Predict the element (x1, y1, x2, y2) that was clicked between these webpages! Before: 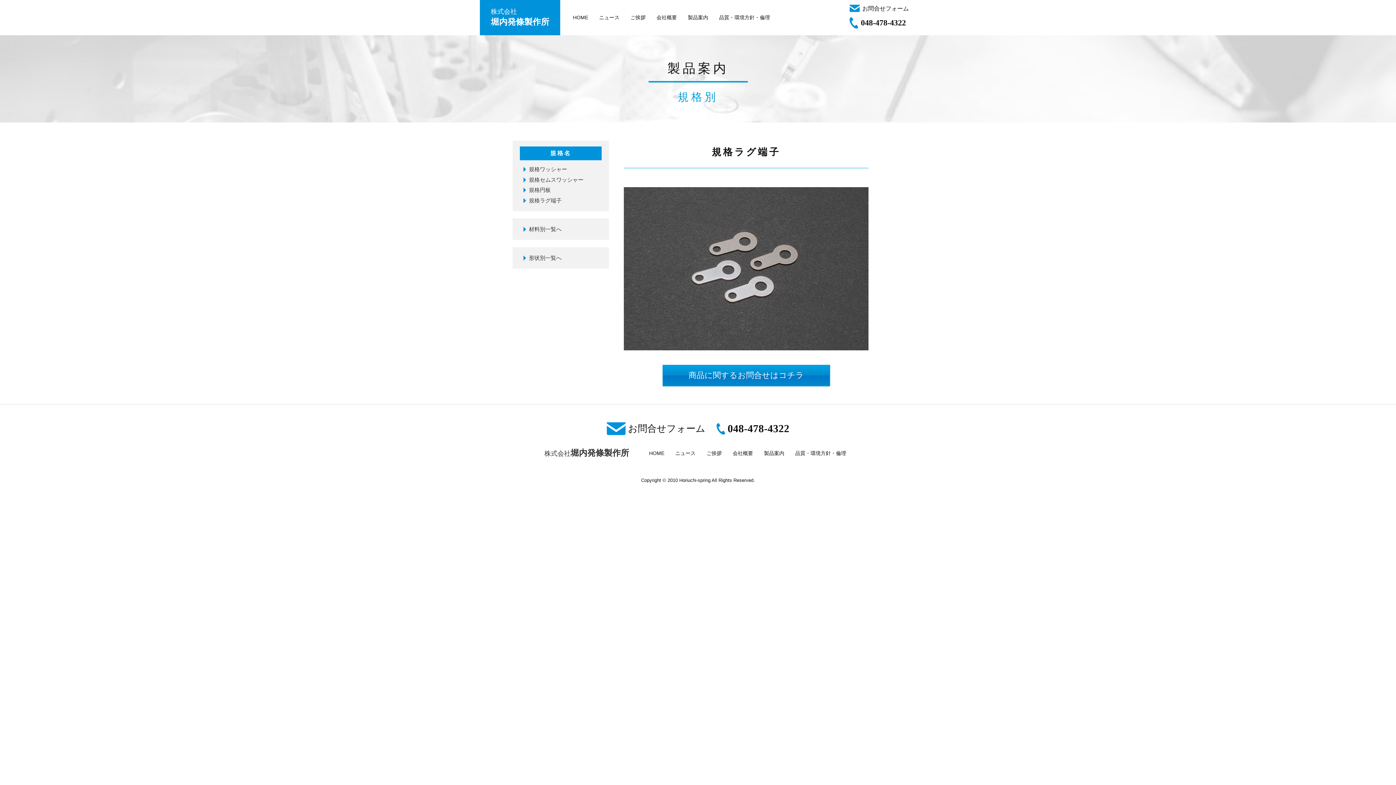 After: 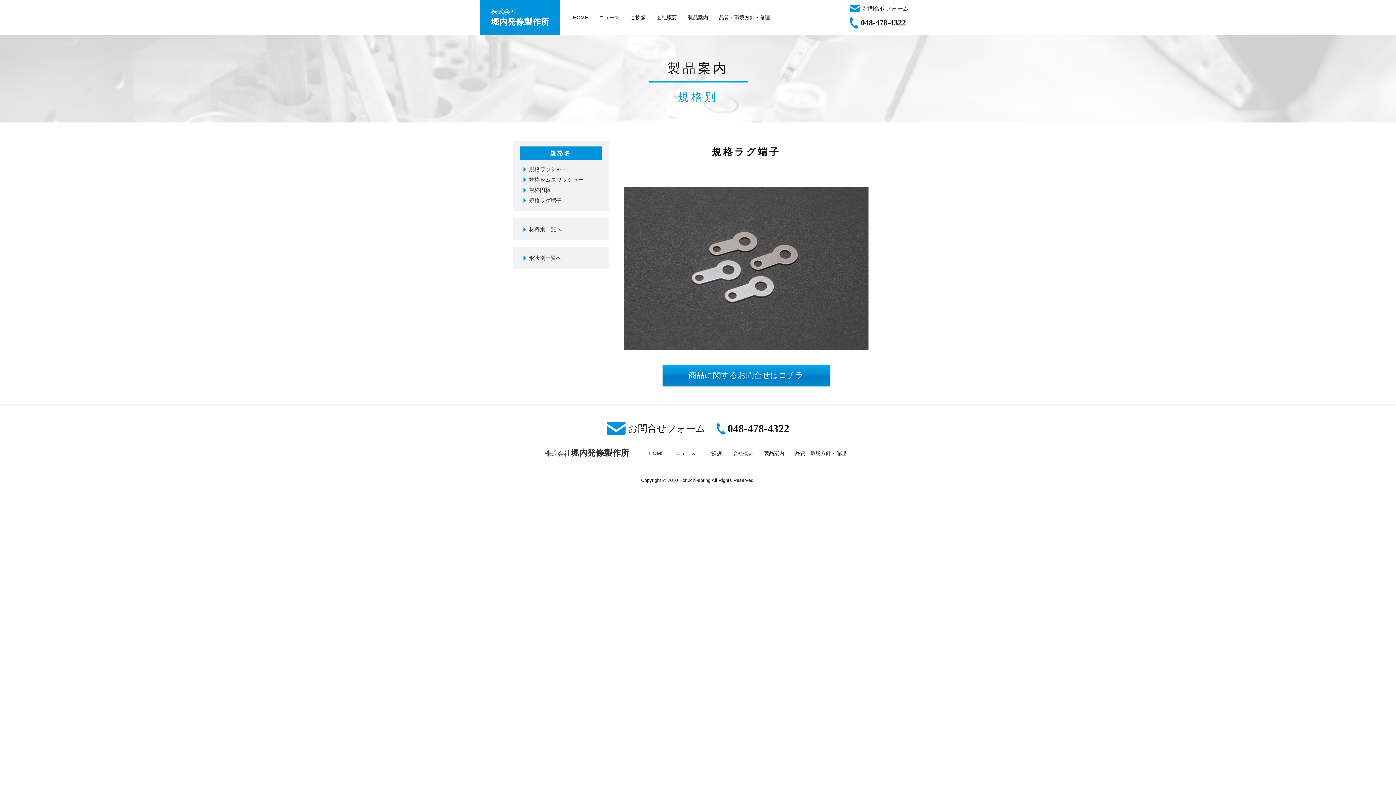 Action: label: 規格ラグ端子 bbox: (520, 197, 601, 203)